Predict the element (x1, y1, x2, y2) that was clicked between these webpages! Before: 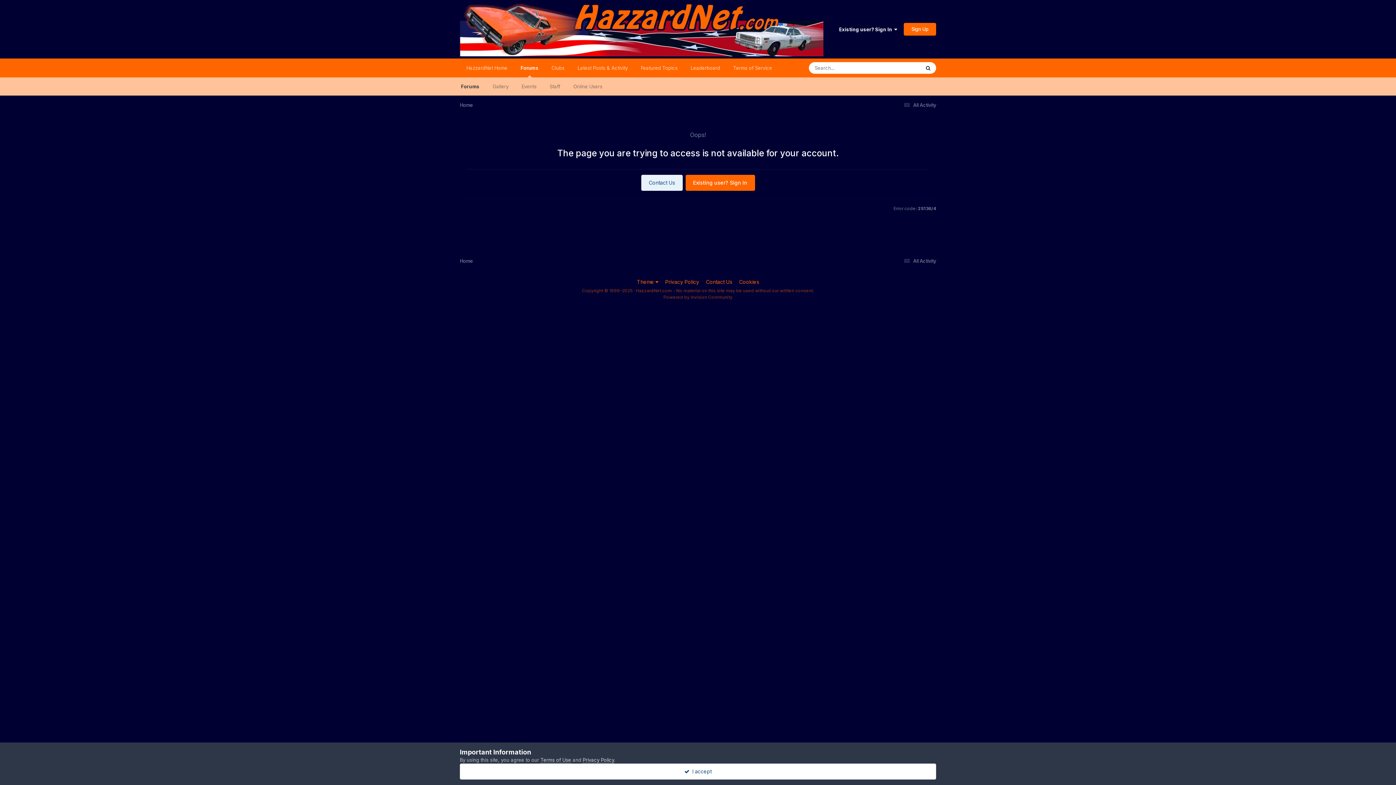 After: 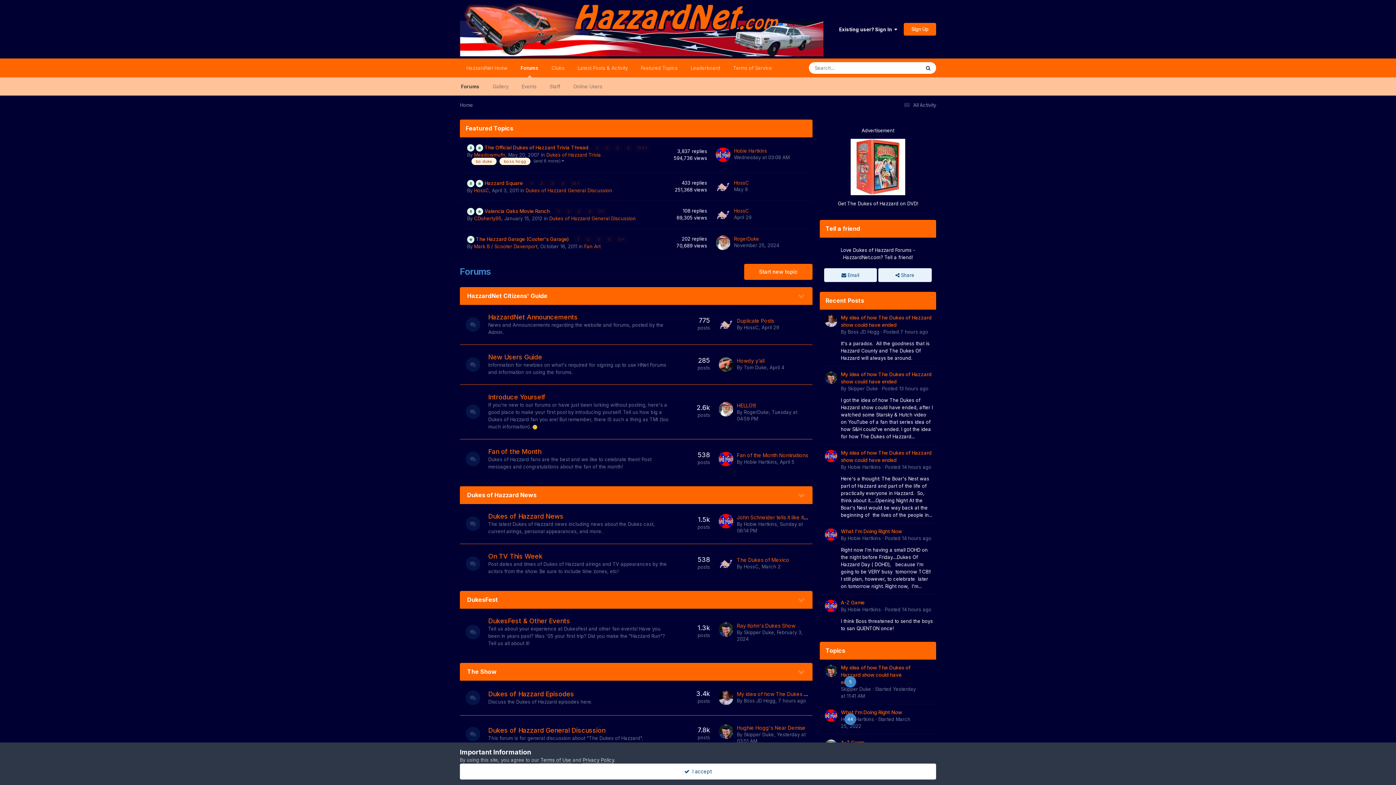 Action: bbox: (460, 258, 473, 263) label: Home